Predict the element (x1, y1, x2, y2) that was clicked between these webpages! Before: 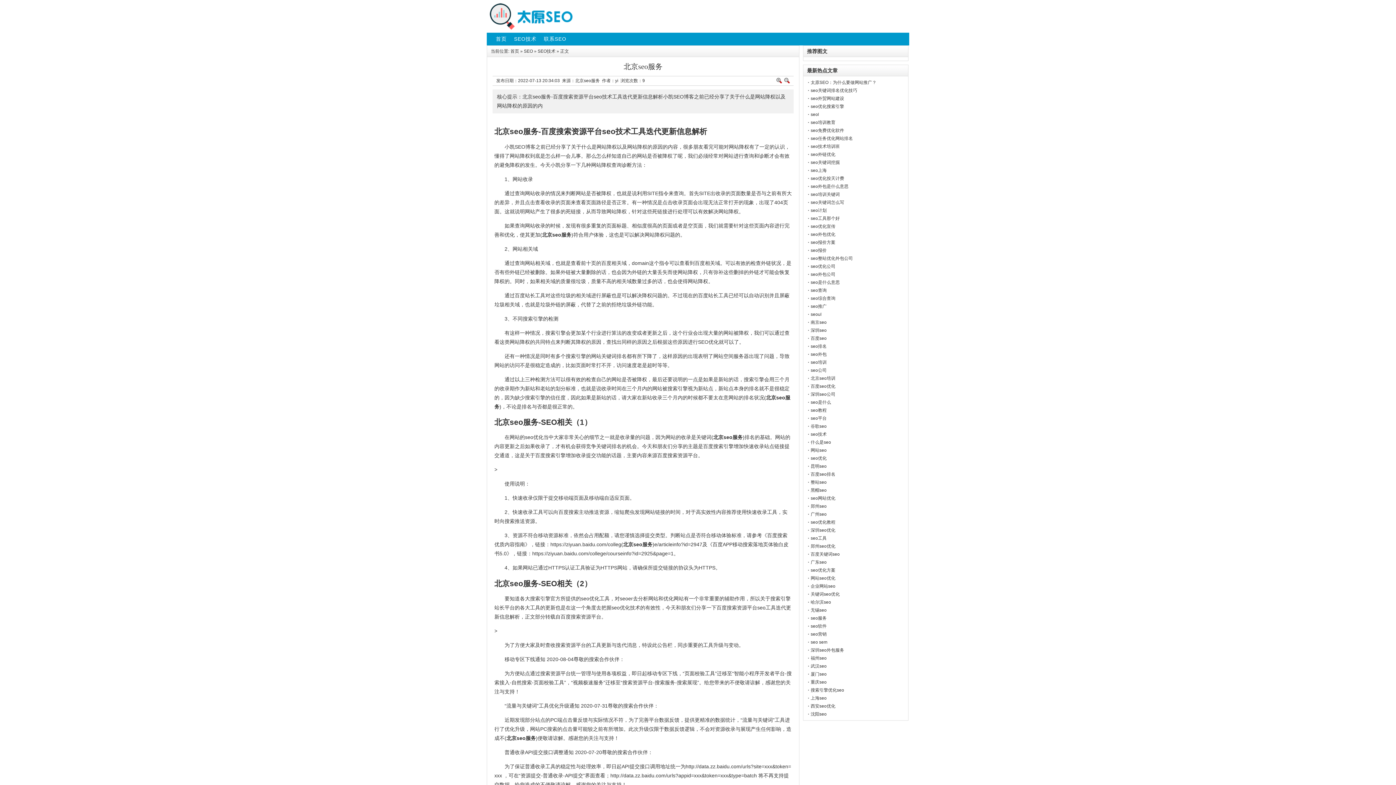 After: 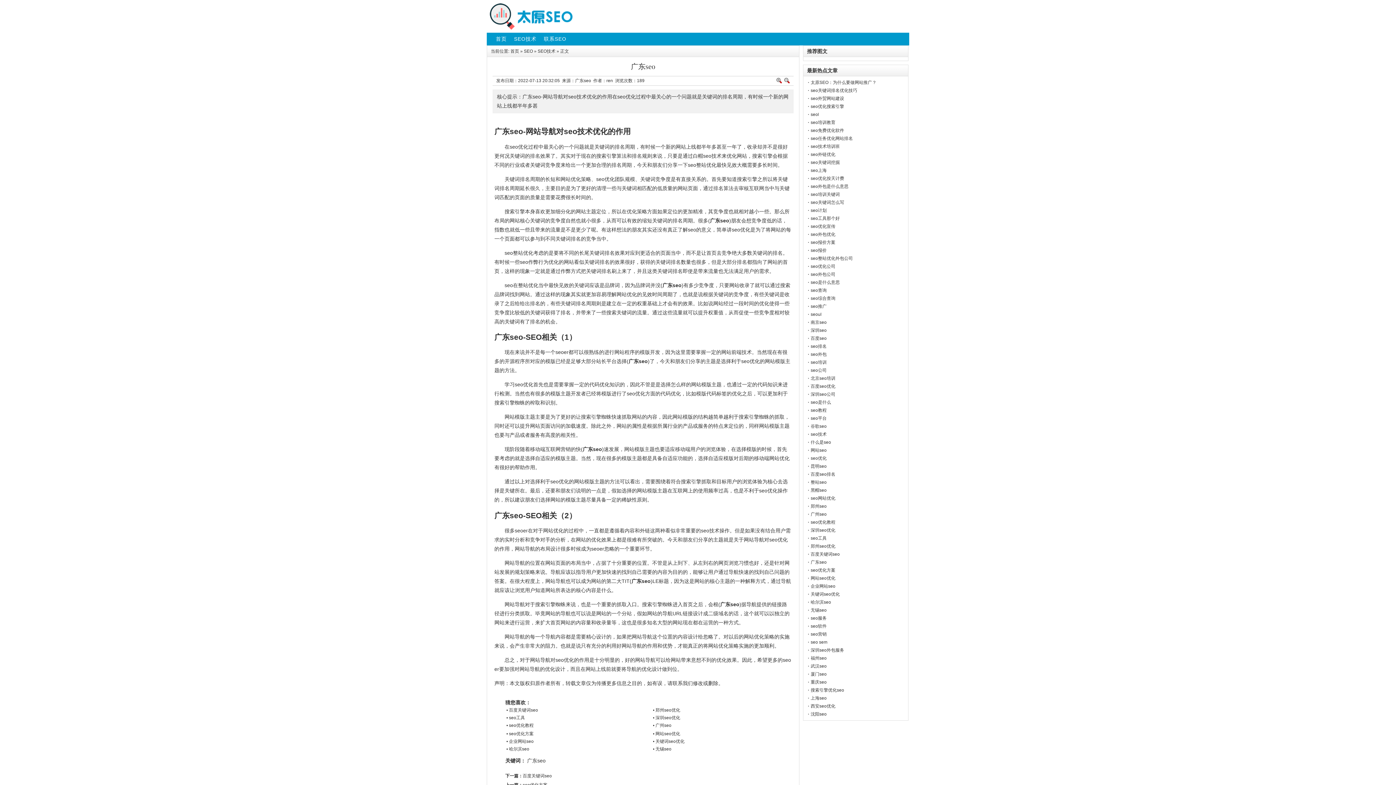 Action: bbox: (810, 560, 826, 565) label: 广东seo